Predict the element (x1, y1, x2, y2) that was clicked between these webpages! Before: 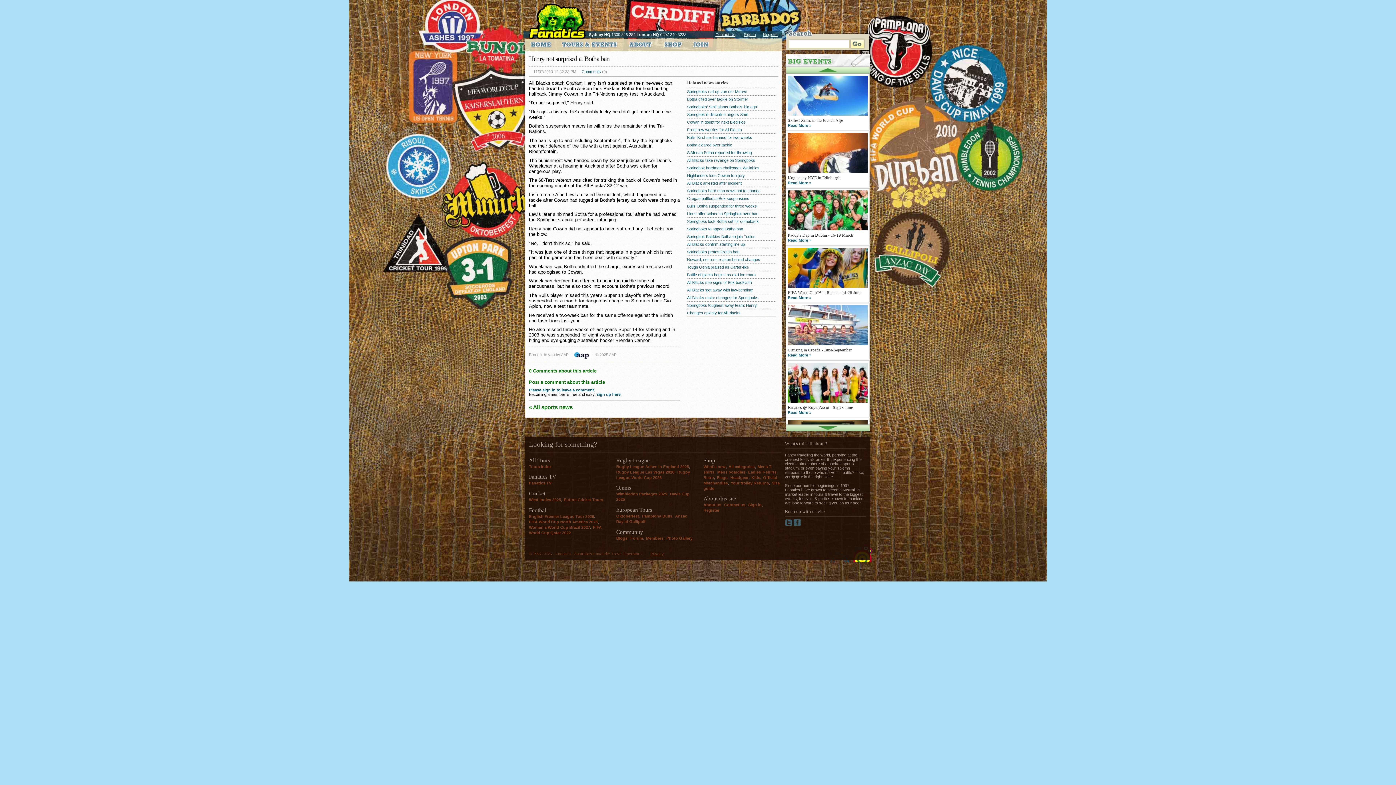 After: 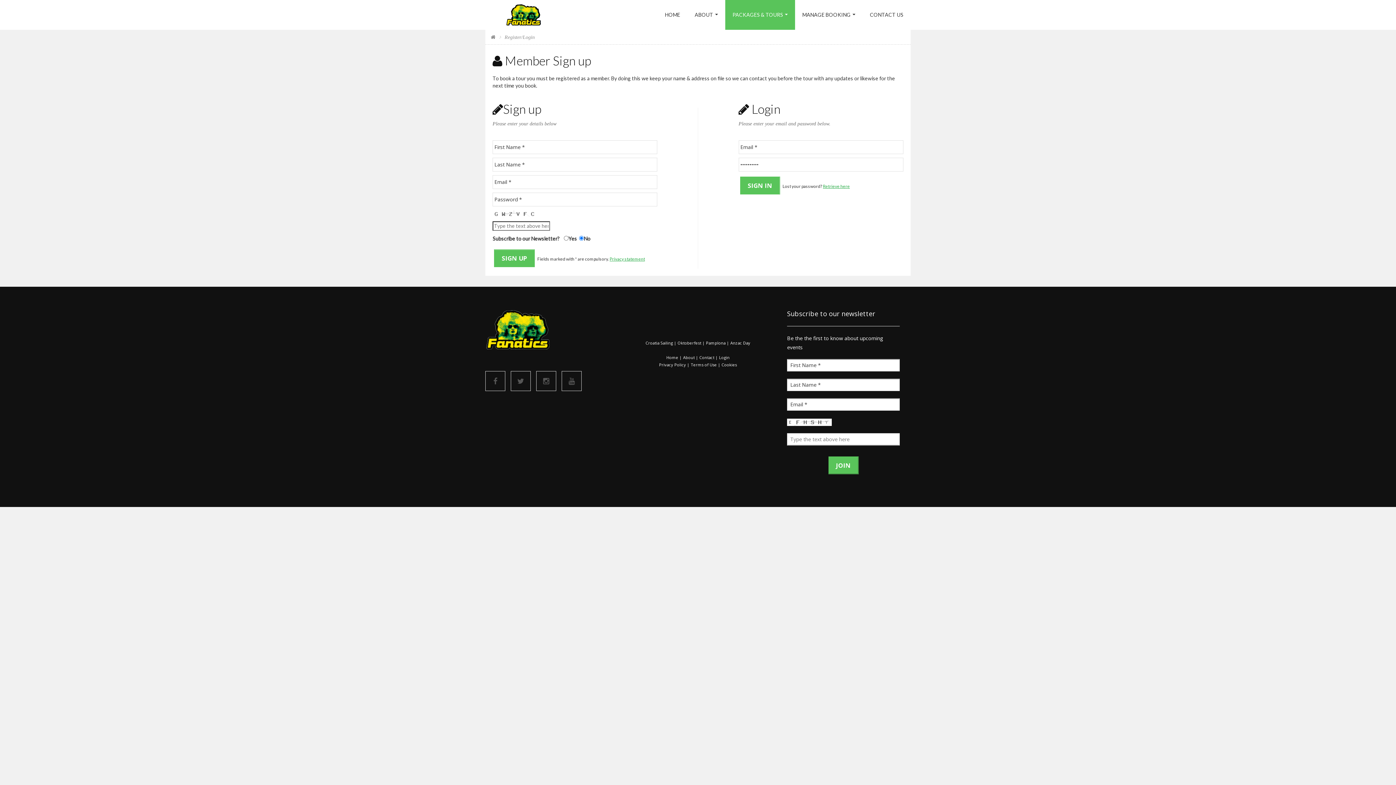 Action: label: Register bbox: (703, 508, 719, 512)